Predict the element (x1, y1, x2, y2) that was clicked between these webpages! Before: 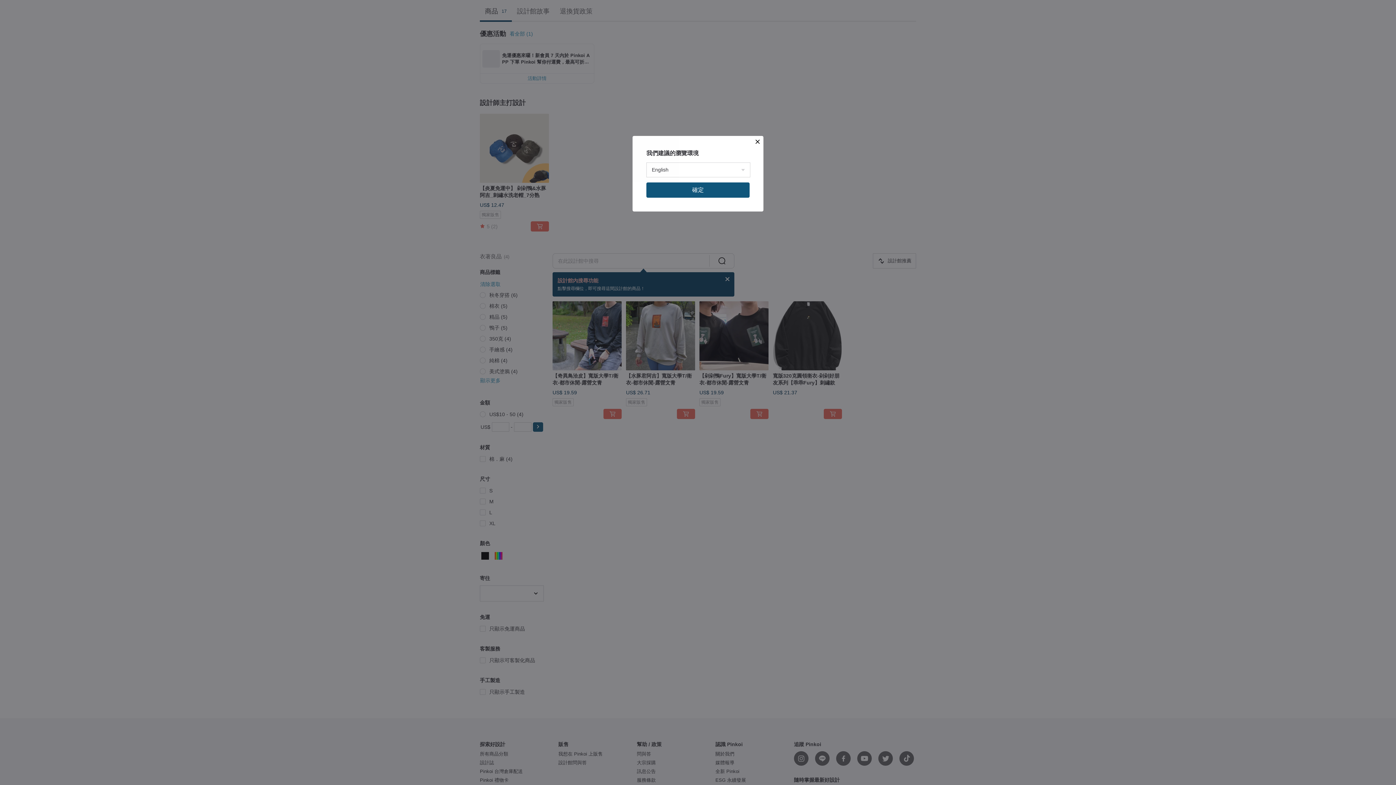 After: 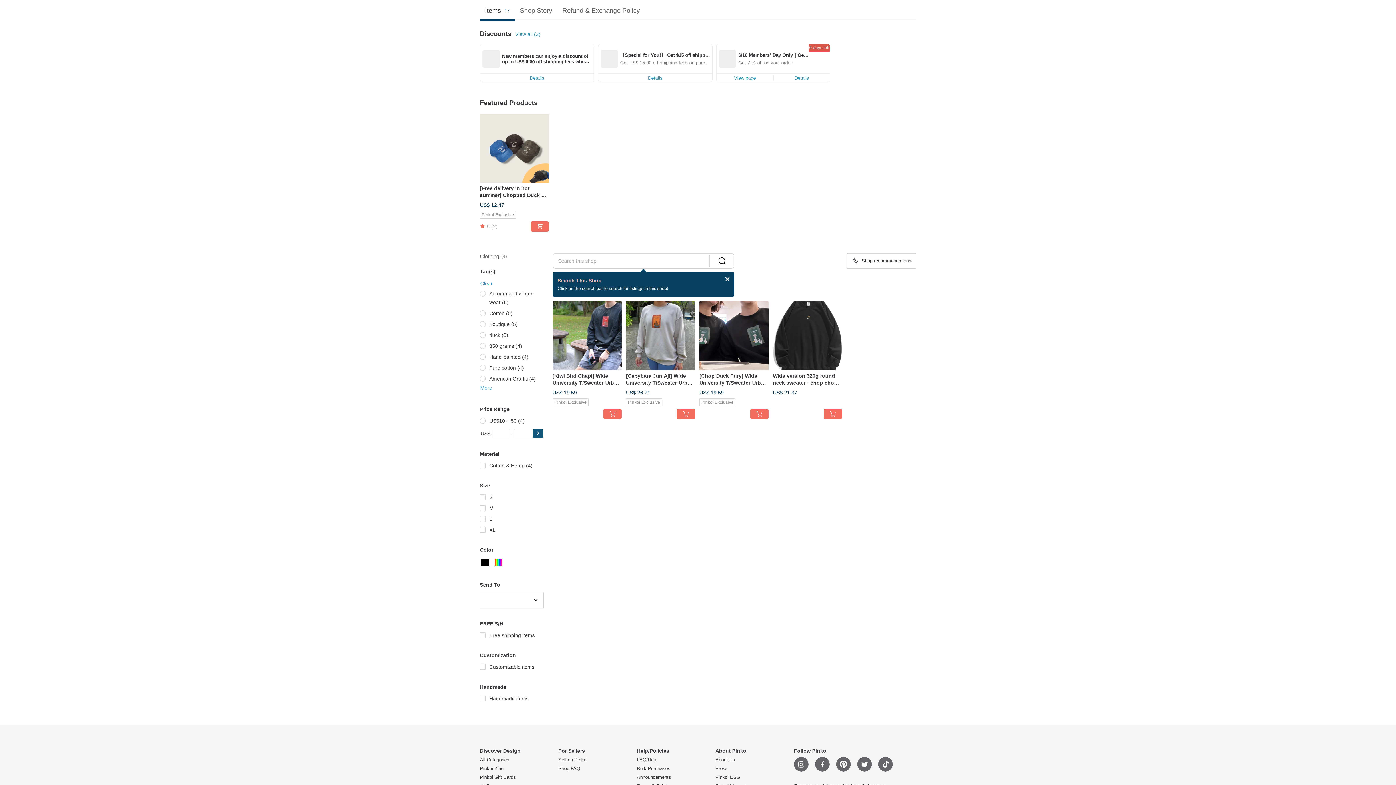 Action: label: 確定 bbox: (646, 182, 749, 197)